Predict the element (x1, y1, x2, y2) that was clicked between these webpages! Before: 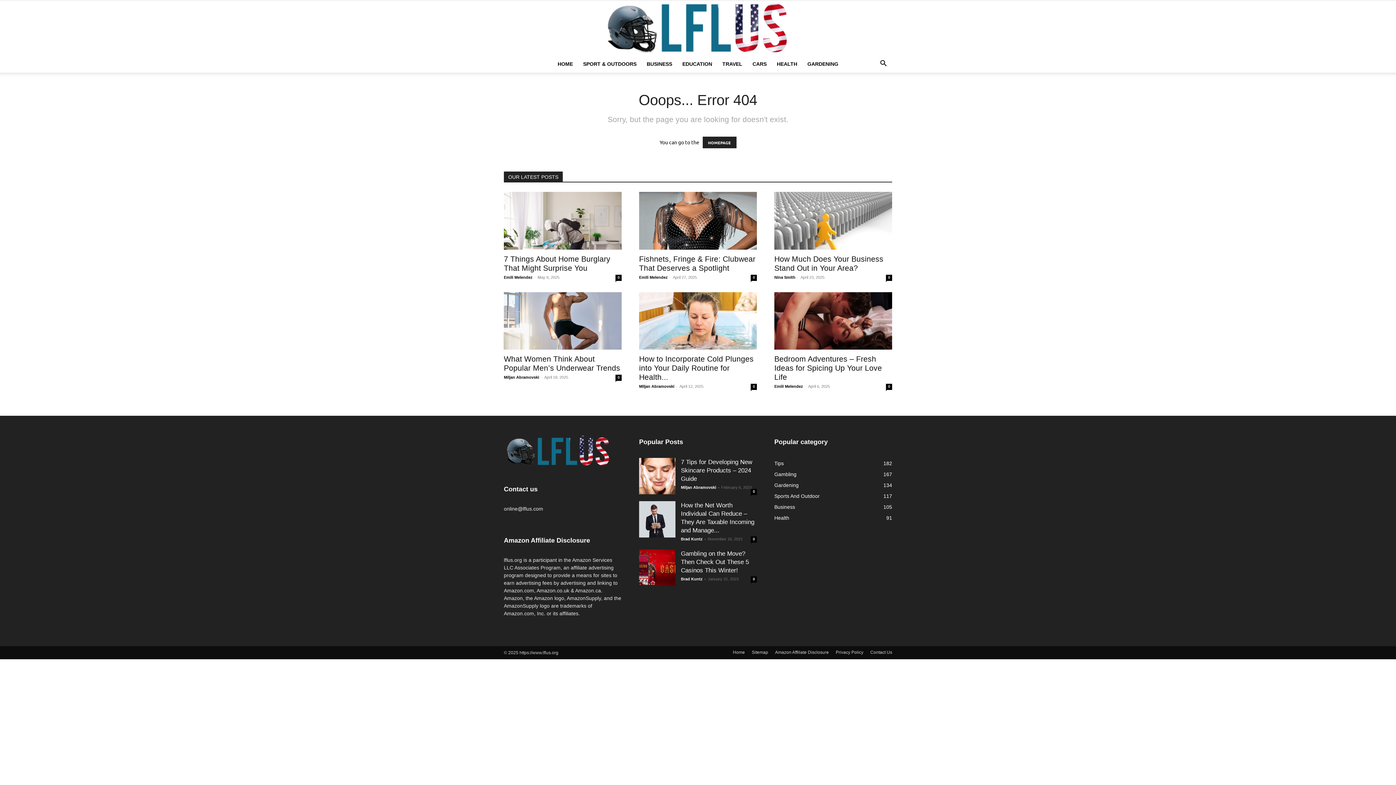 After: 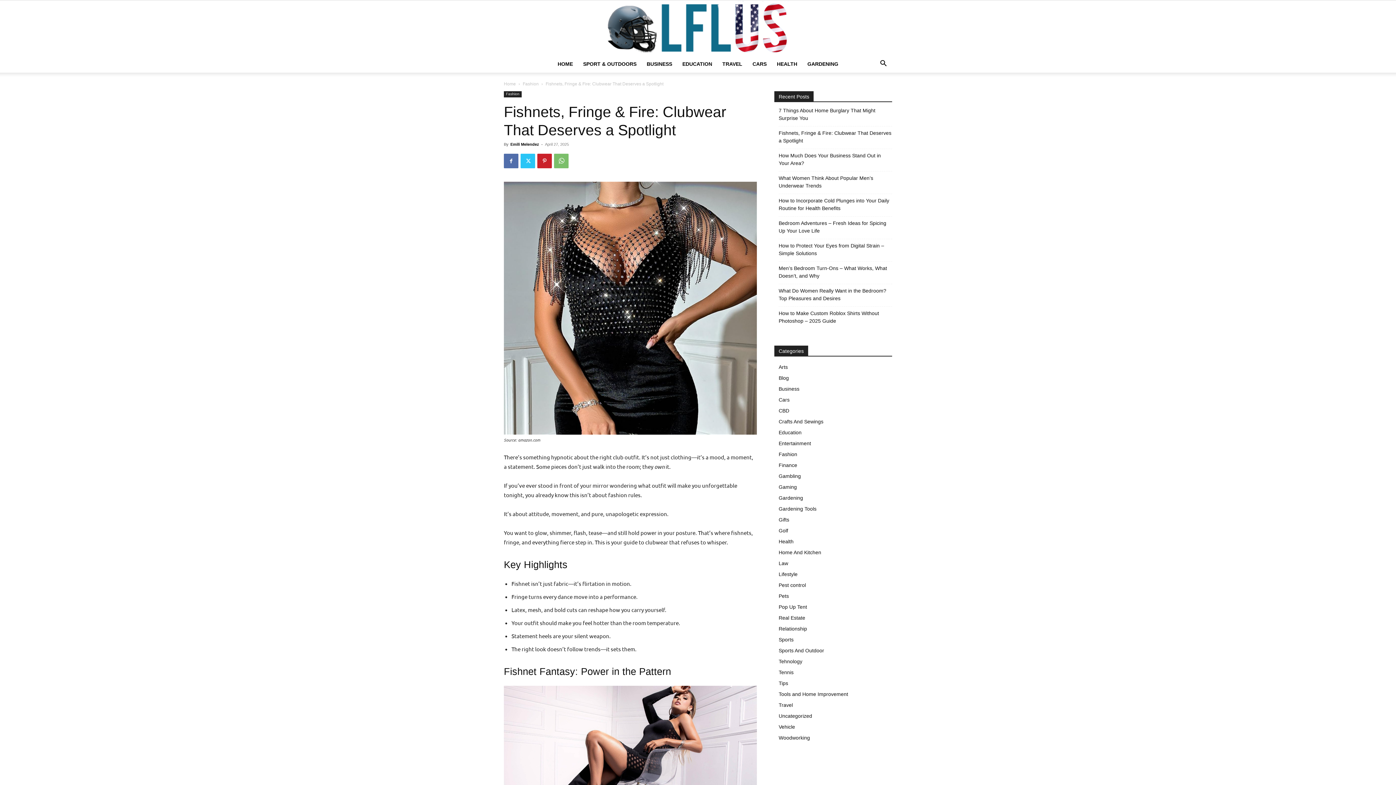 Action: bbox: (639, 192, 757, 249)